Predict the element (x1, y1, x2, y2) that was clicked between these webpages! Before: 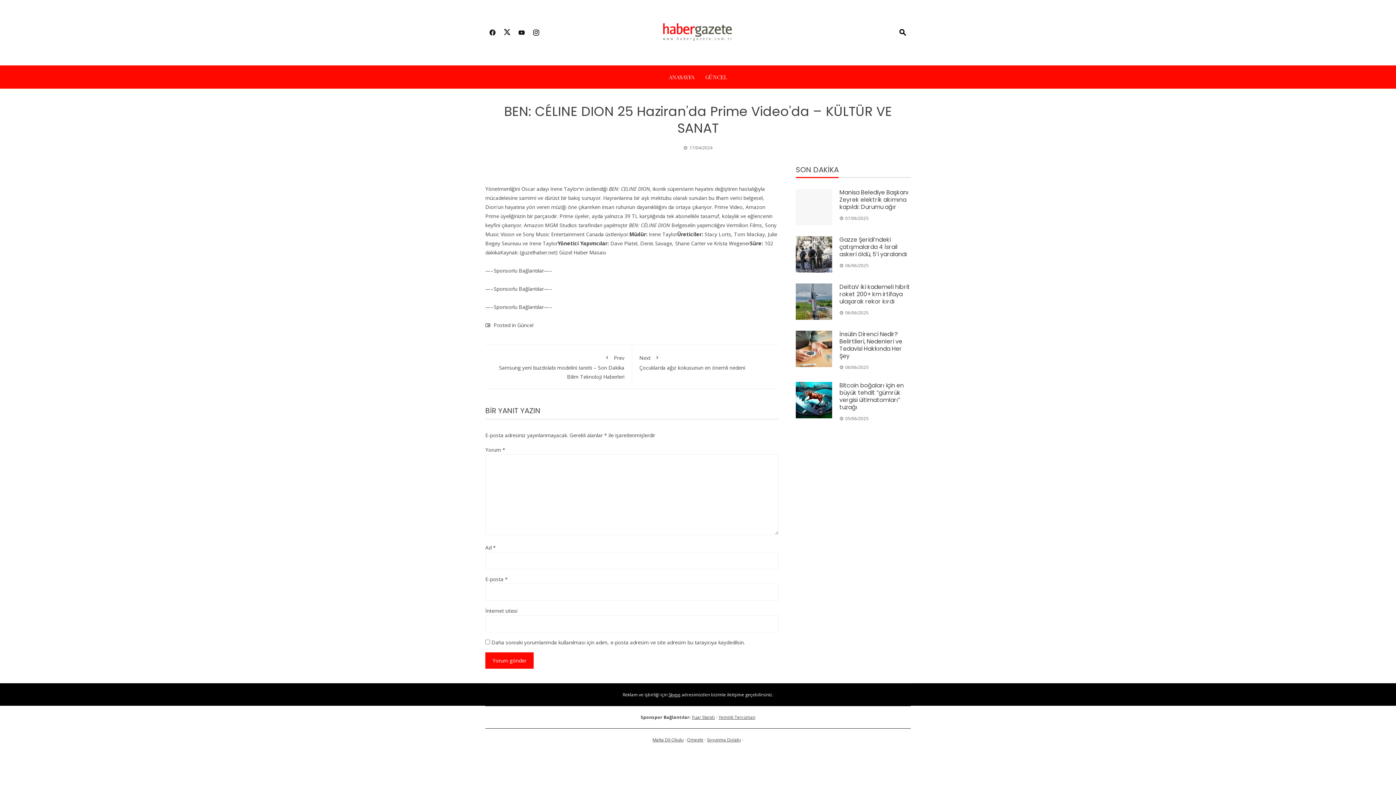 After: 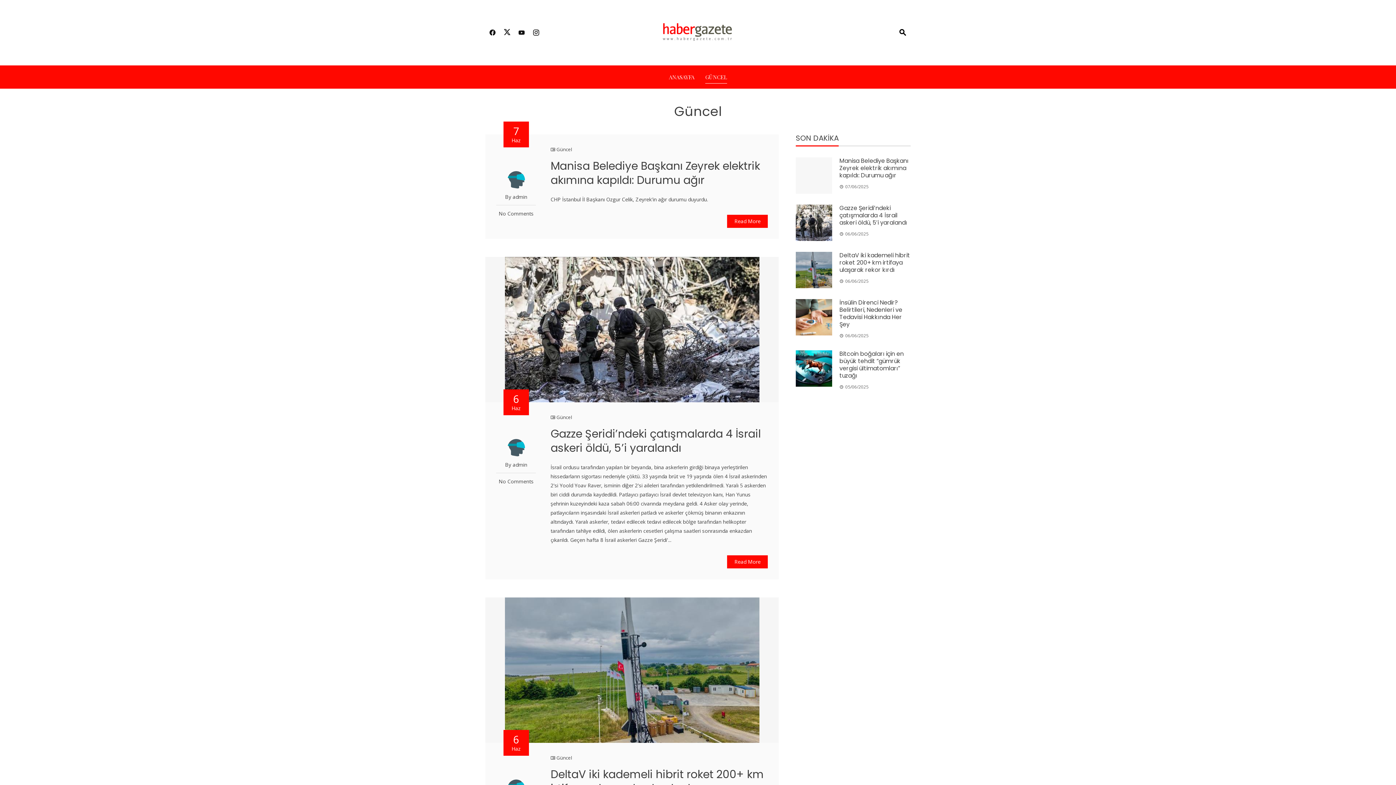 Action: label: GÜNCEL bbox: (705, 71, 727, 82)